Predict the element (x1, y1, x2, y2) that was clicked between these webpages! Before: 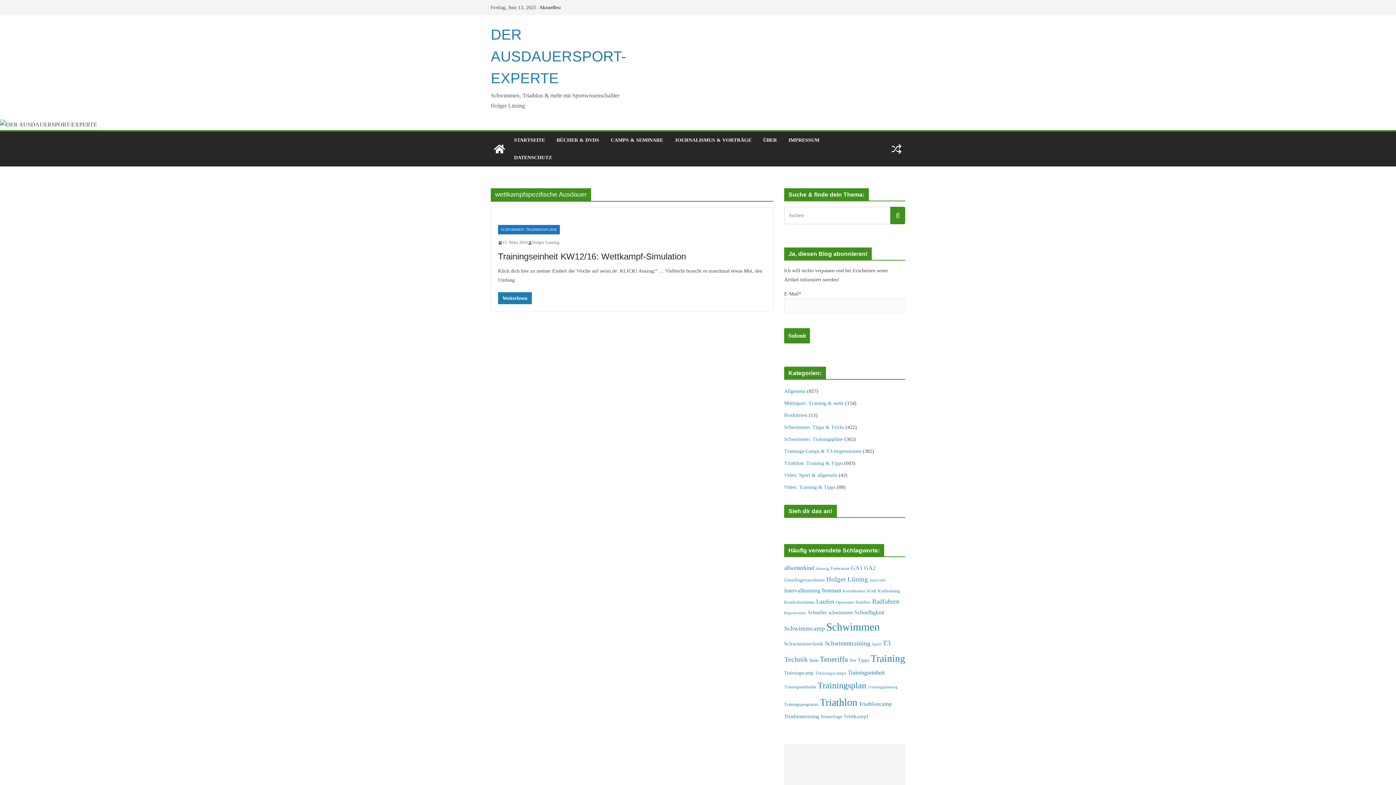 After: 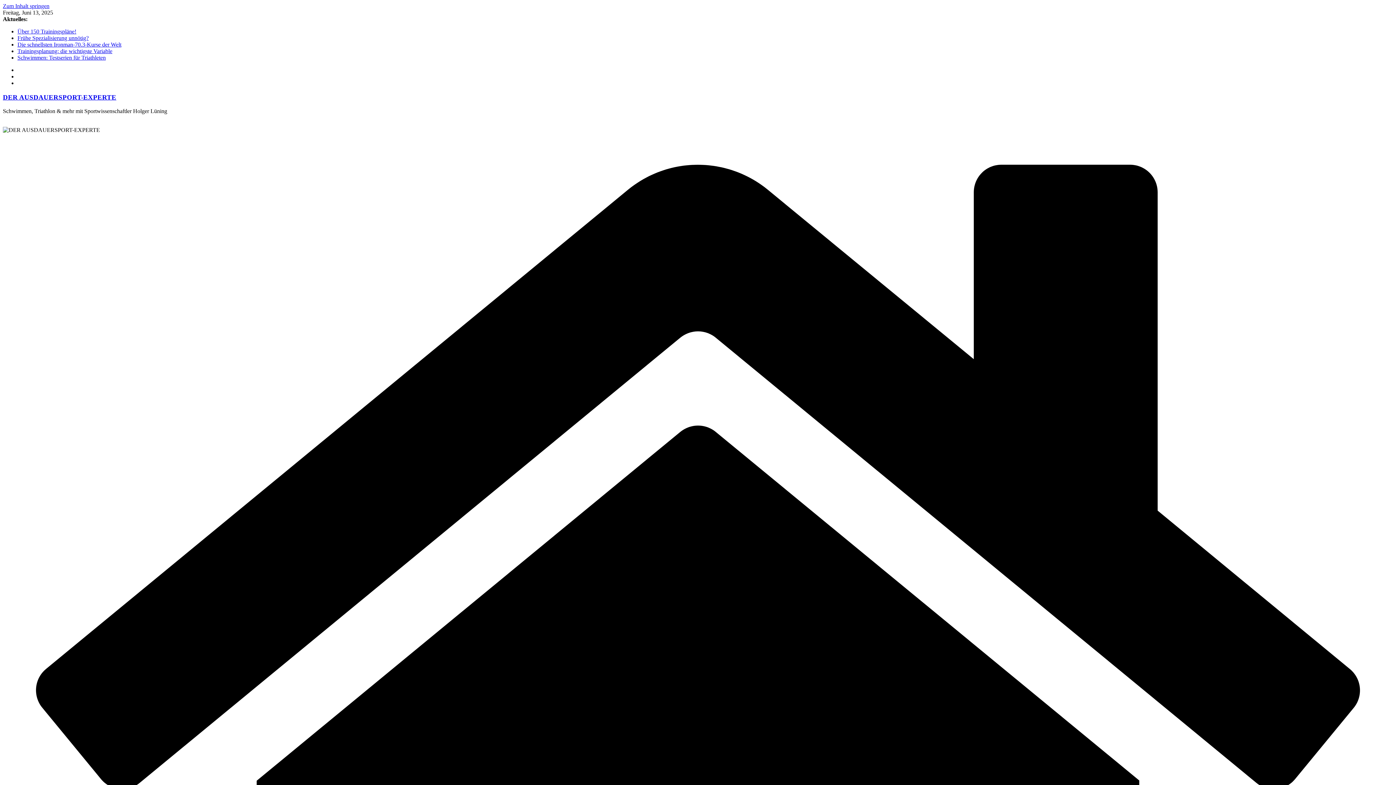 Action: label: Schwimmen (821 Einträge) bbox: (826, 621, 880, 633)